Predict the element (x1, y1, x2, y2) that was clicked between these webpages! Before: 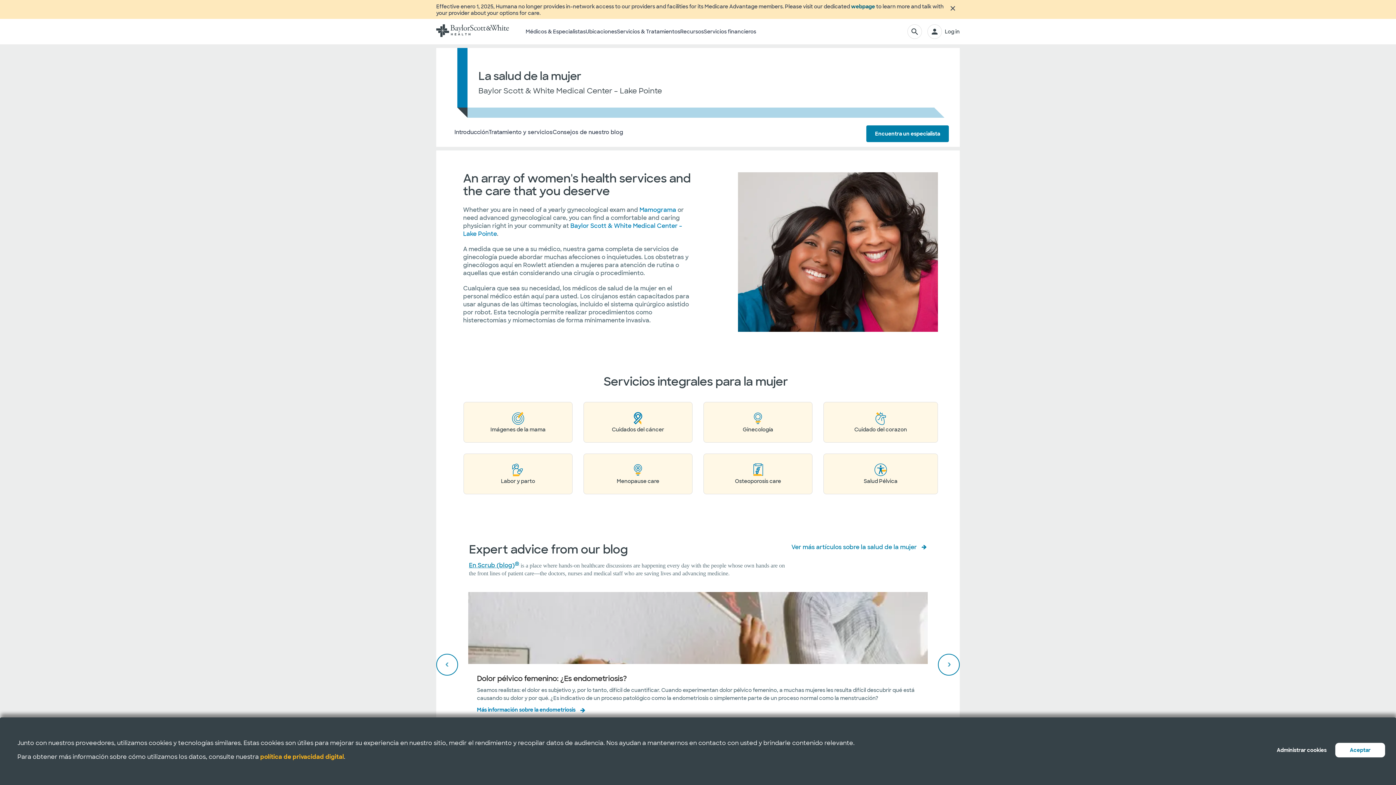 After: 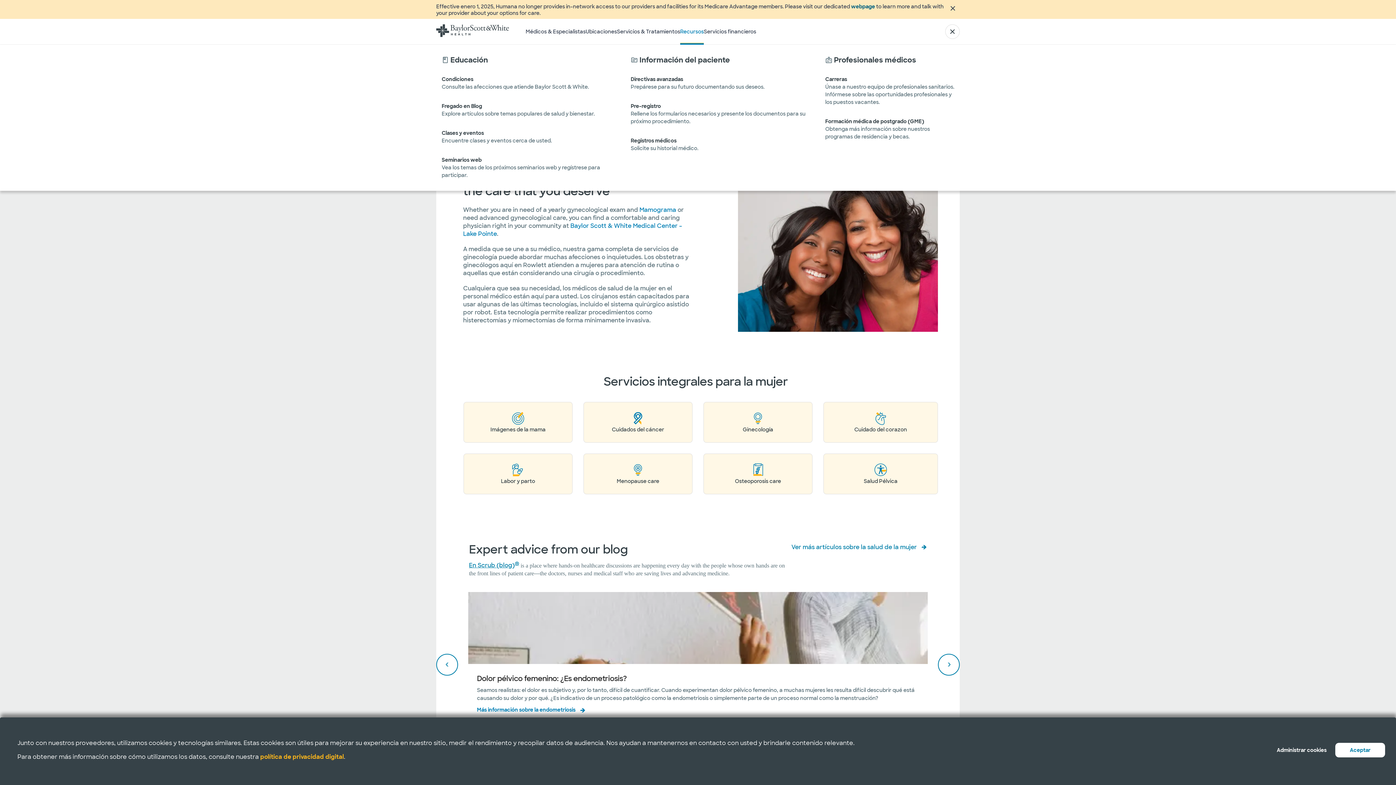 Action: label: Recursos bbox: (680, 18, 704, 44)